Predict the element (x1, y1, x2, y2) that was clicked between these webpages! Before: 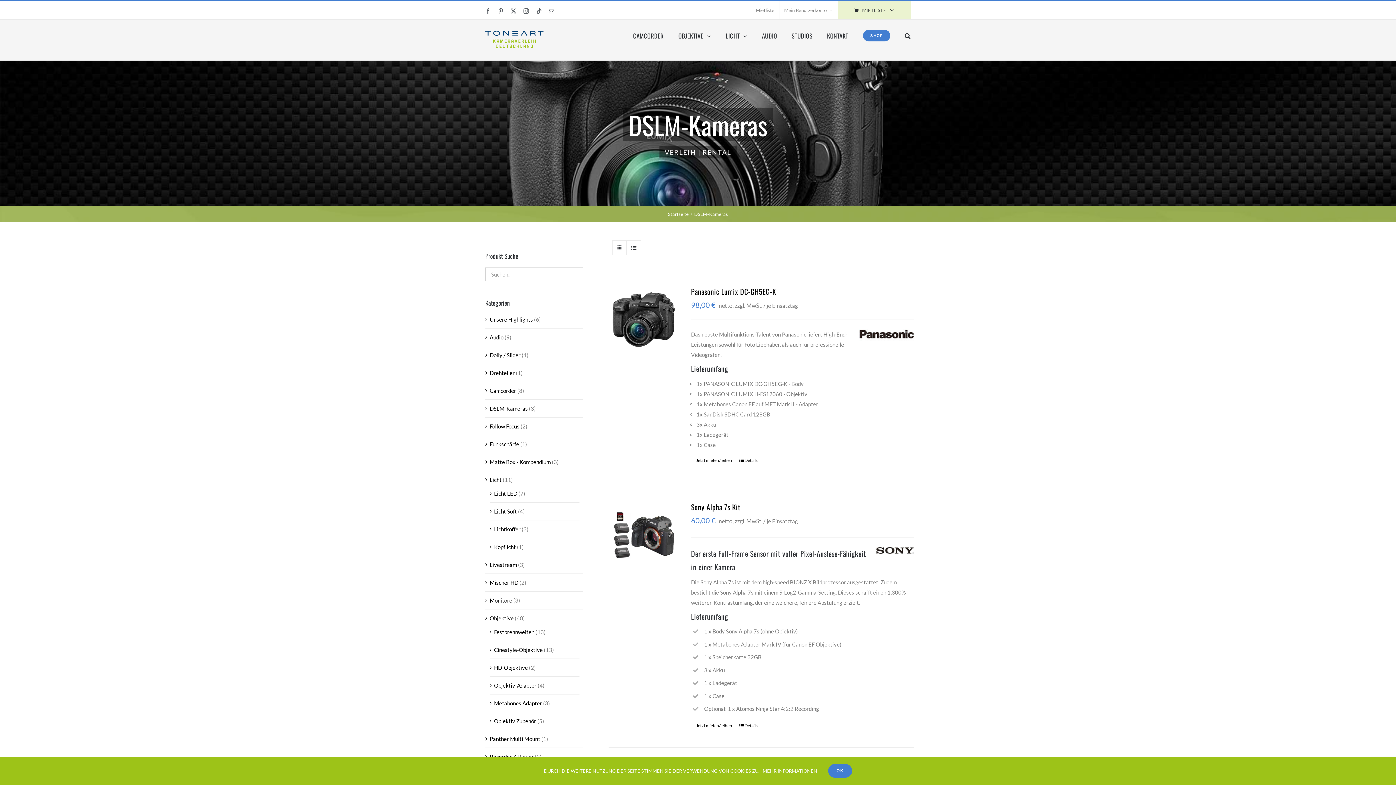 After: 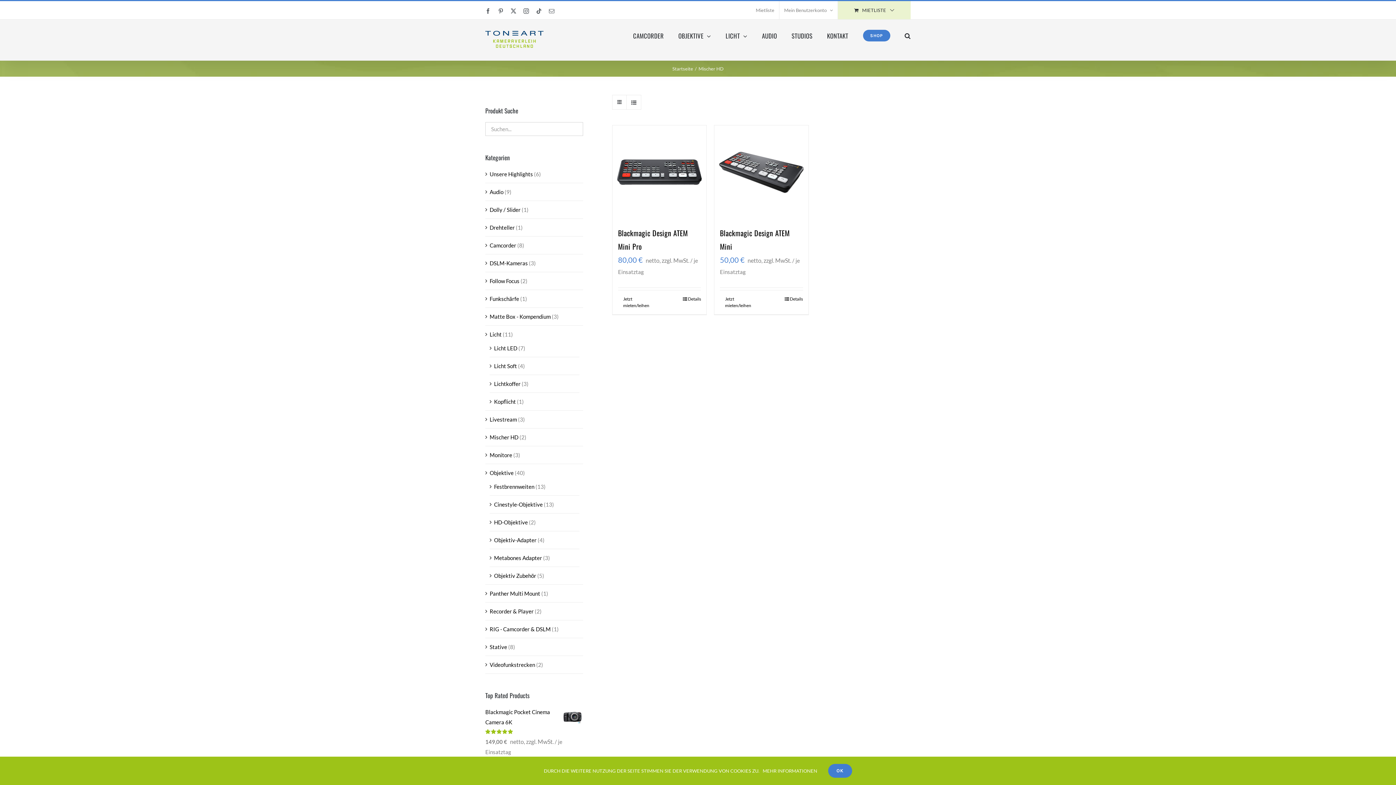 Action: bbox: (489, 579, 518, 586) label: Mischer HD